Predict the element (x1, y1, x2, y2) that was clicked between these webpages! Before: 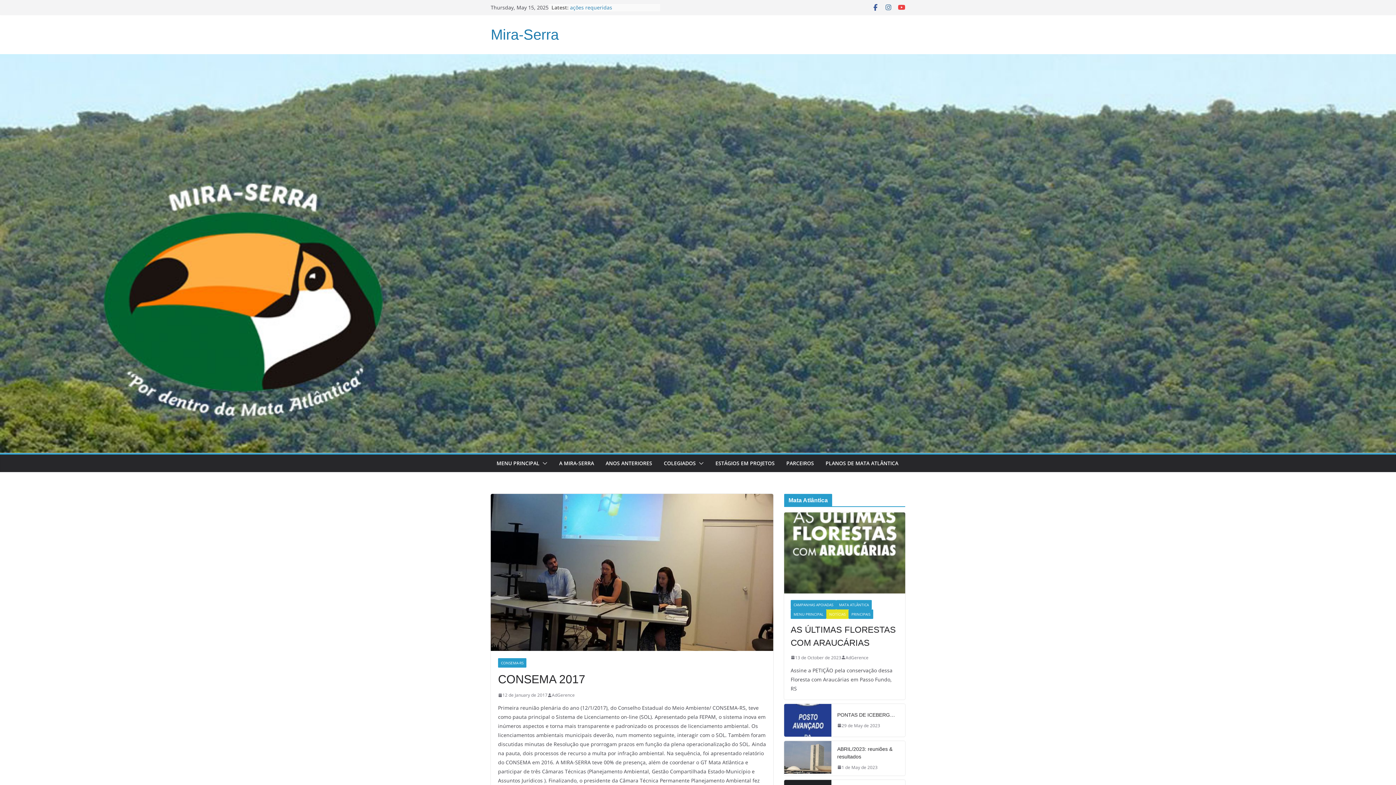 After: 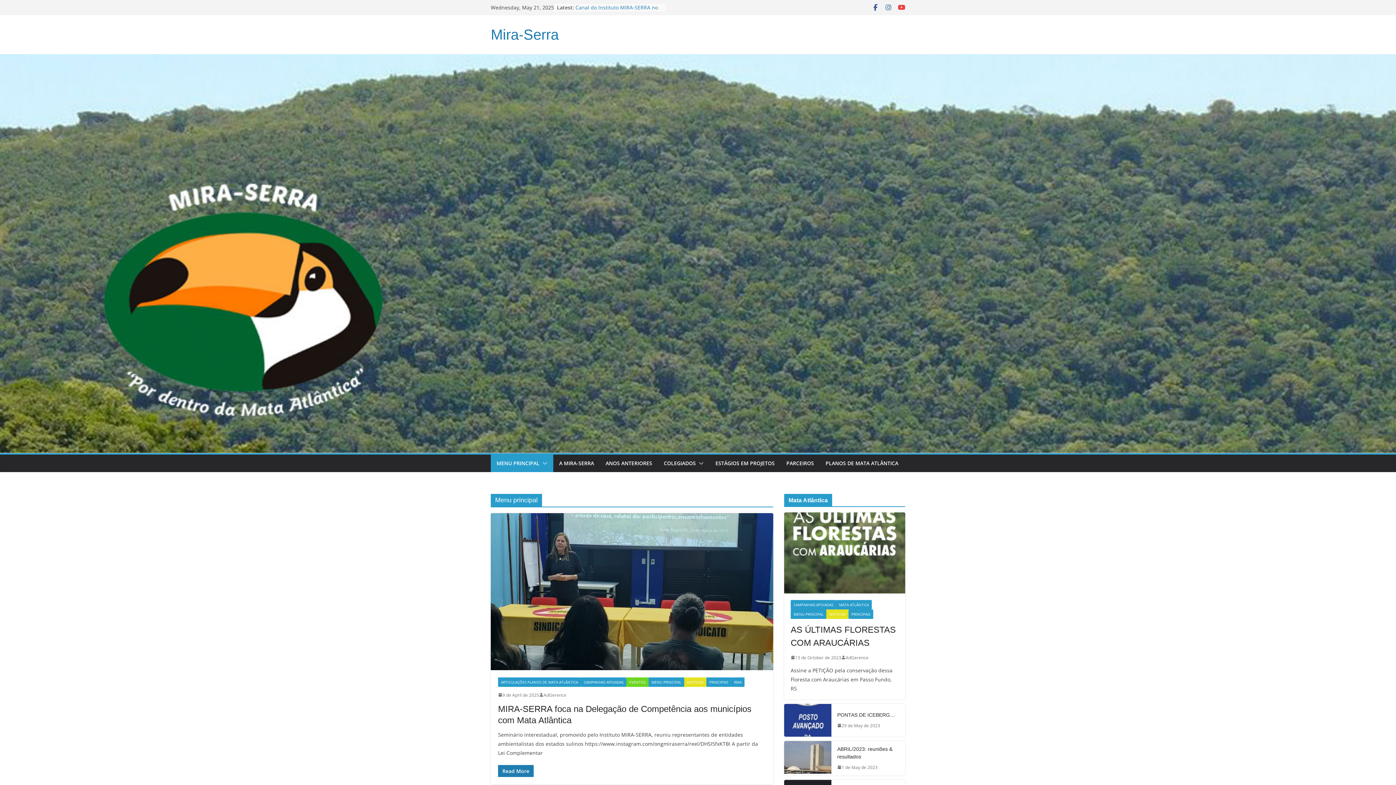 Action: label: MENU PRINCIPAL bbox: (496, 458, 539, 468)